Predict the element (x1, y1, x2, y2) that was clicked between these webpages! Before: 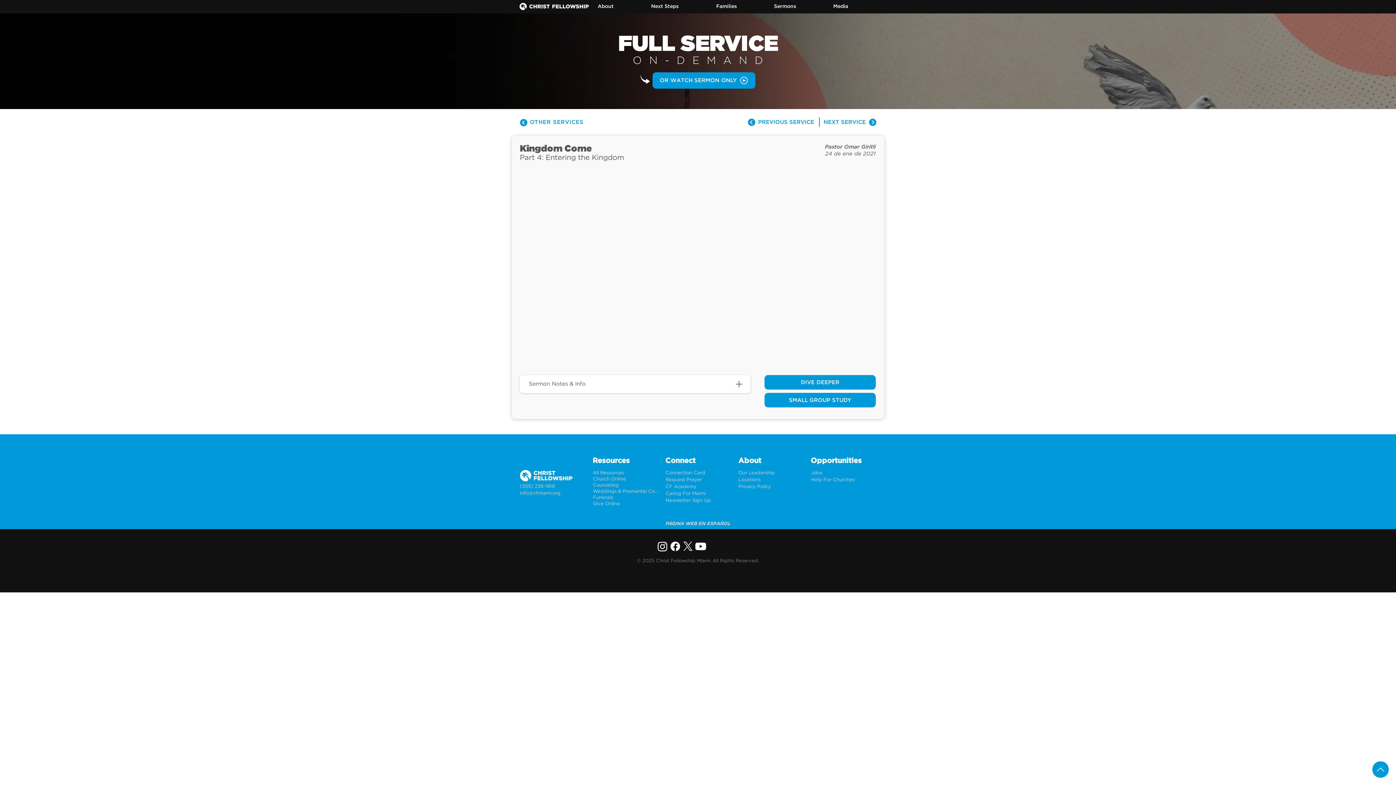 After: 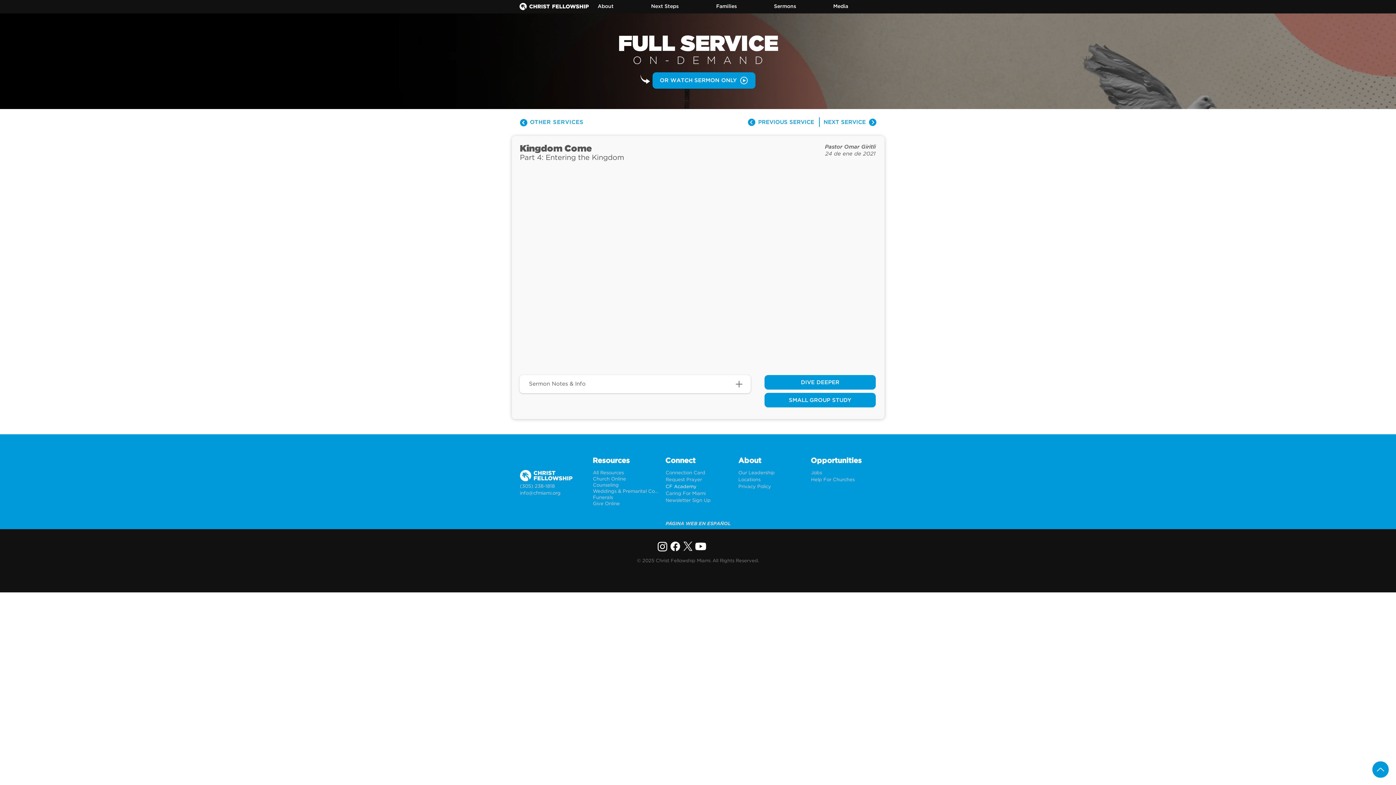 Action: bbox: (665, 484, 730, 489) label: CF Academy